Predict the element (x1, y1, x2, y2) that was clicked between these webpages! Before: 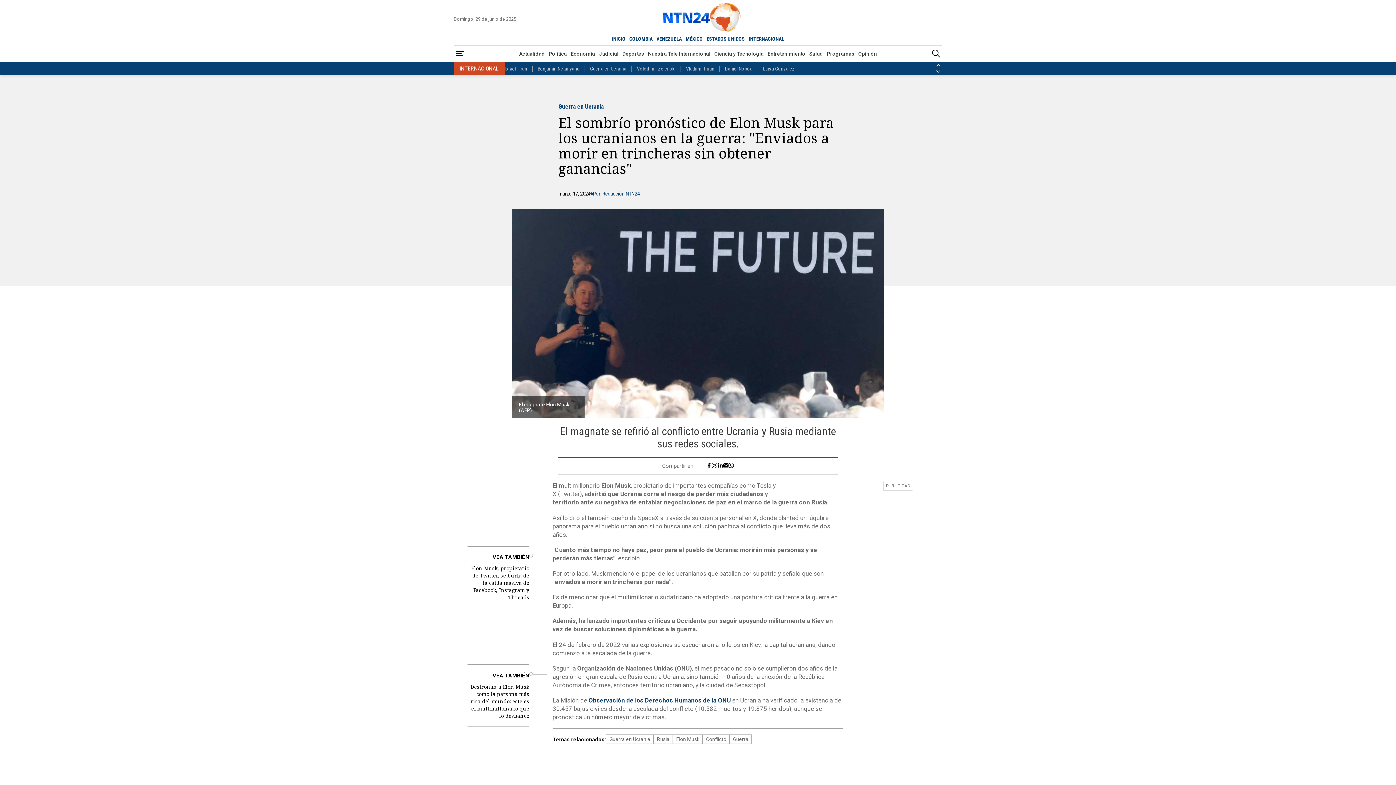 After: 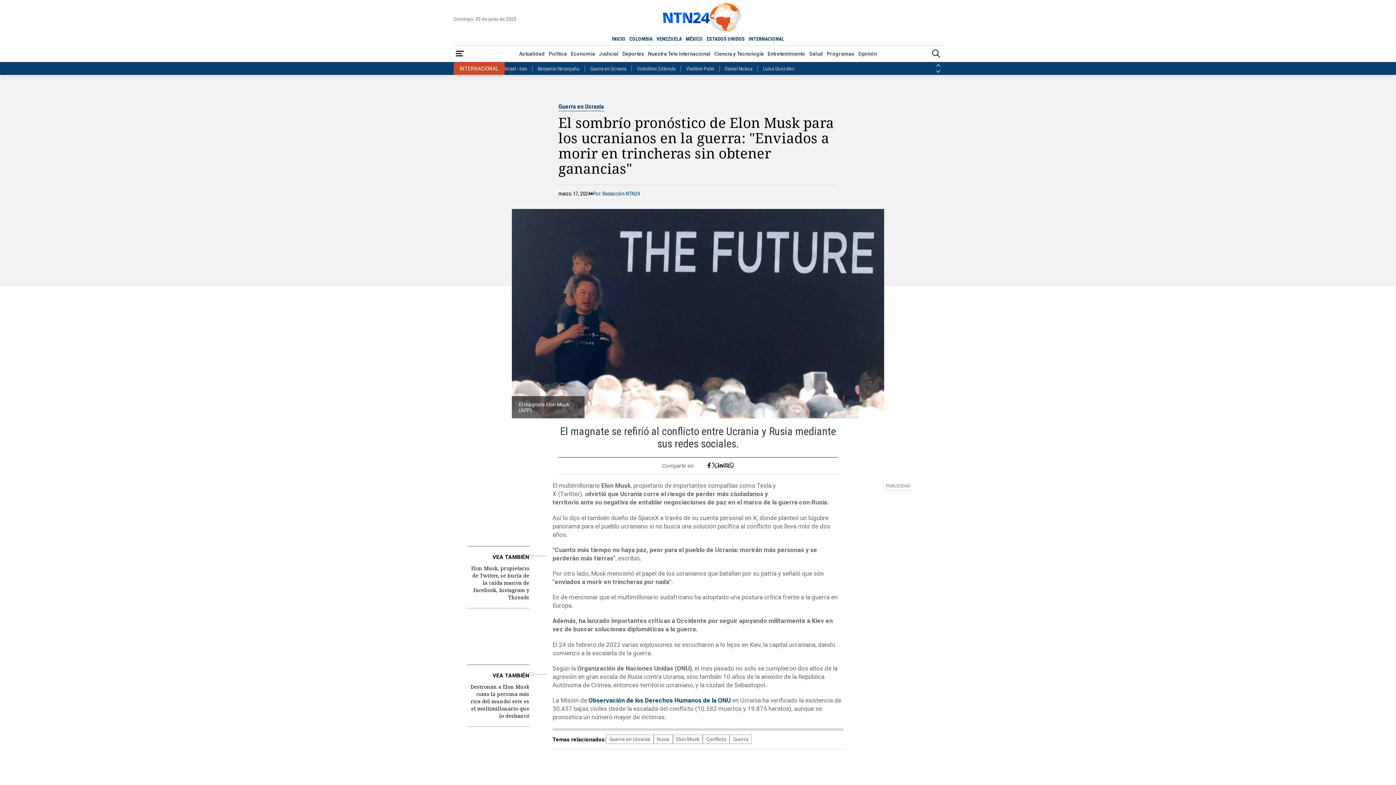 Action: bbox: (723, 496, 728, 502) label: Compartir por correo electrónico